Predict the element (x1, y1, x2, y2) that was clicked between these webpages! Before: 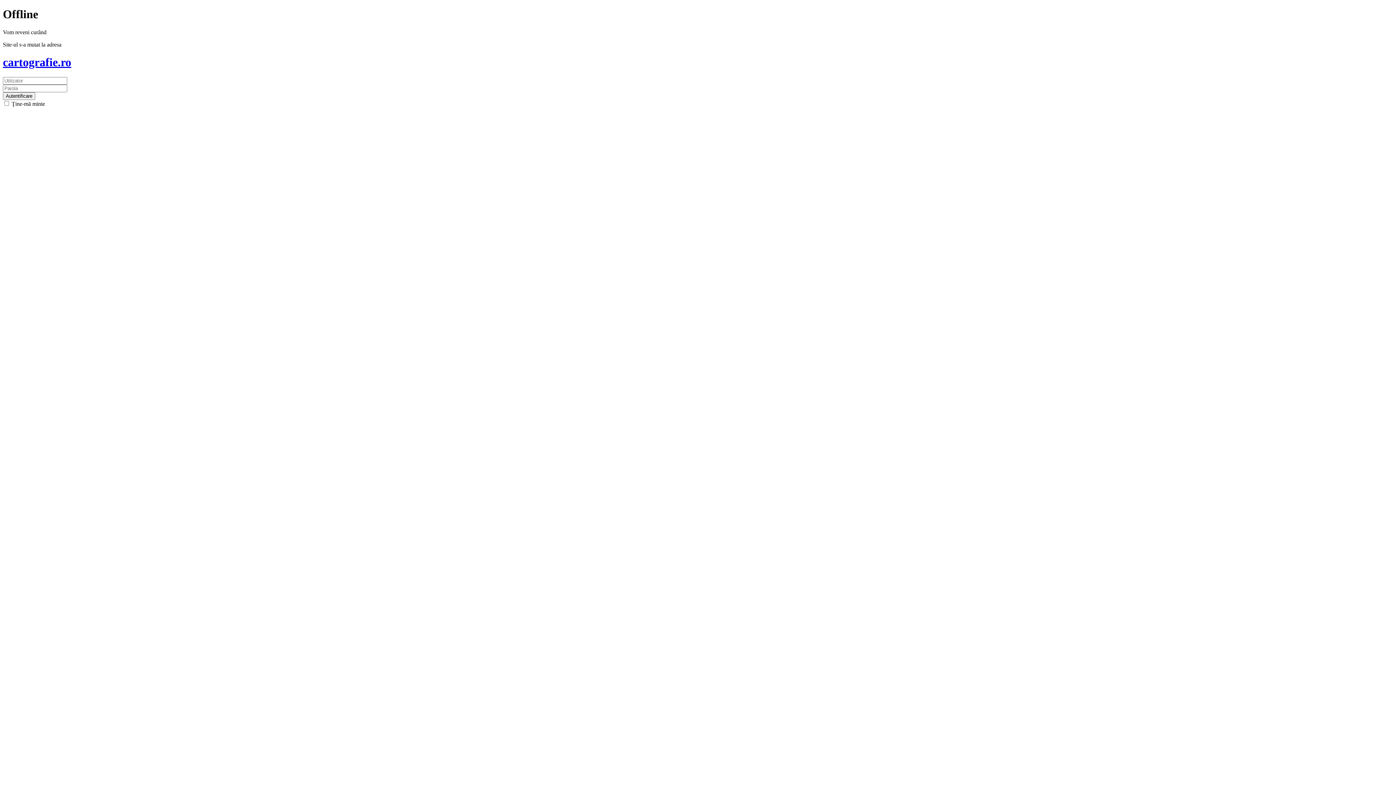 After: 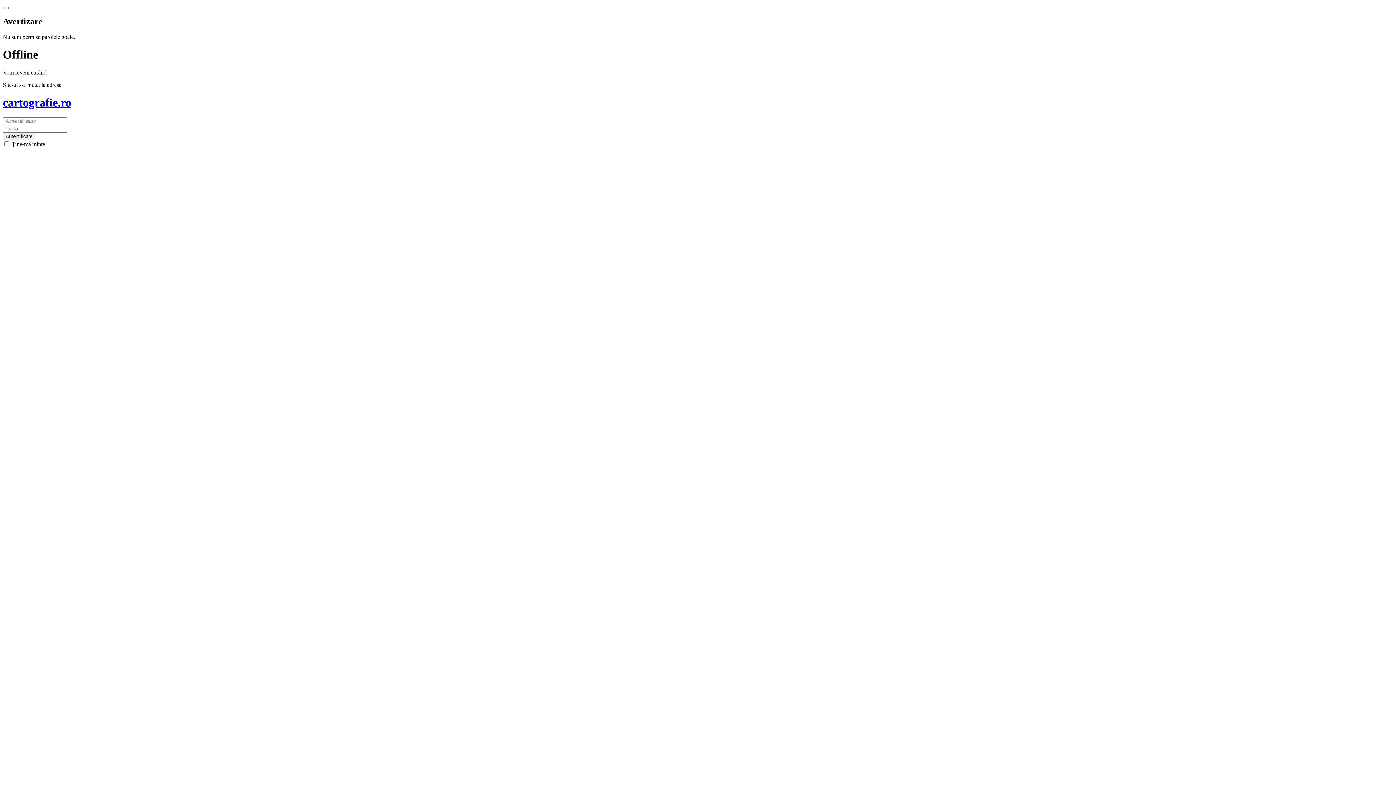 Action: bbox: (2, 92, 35, 99) label: Autentificare